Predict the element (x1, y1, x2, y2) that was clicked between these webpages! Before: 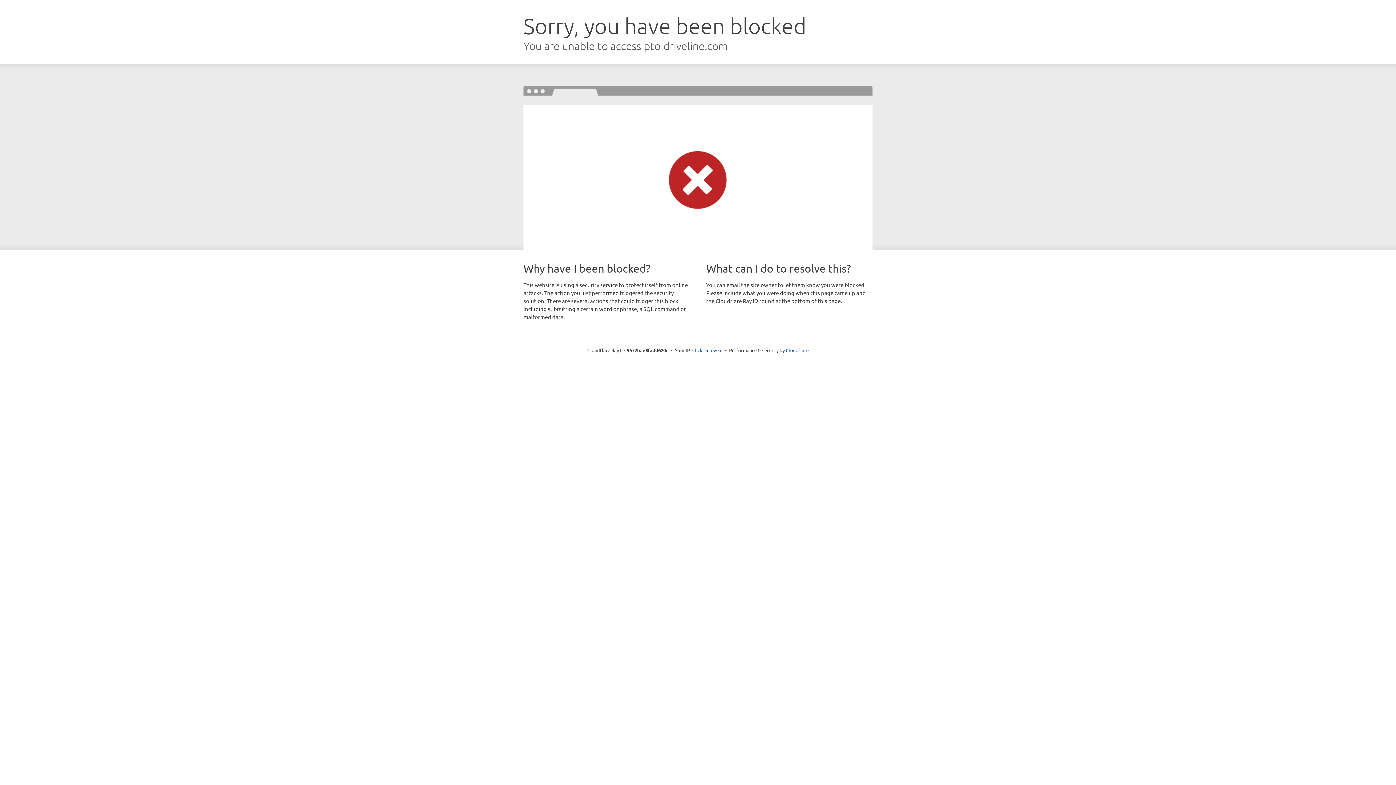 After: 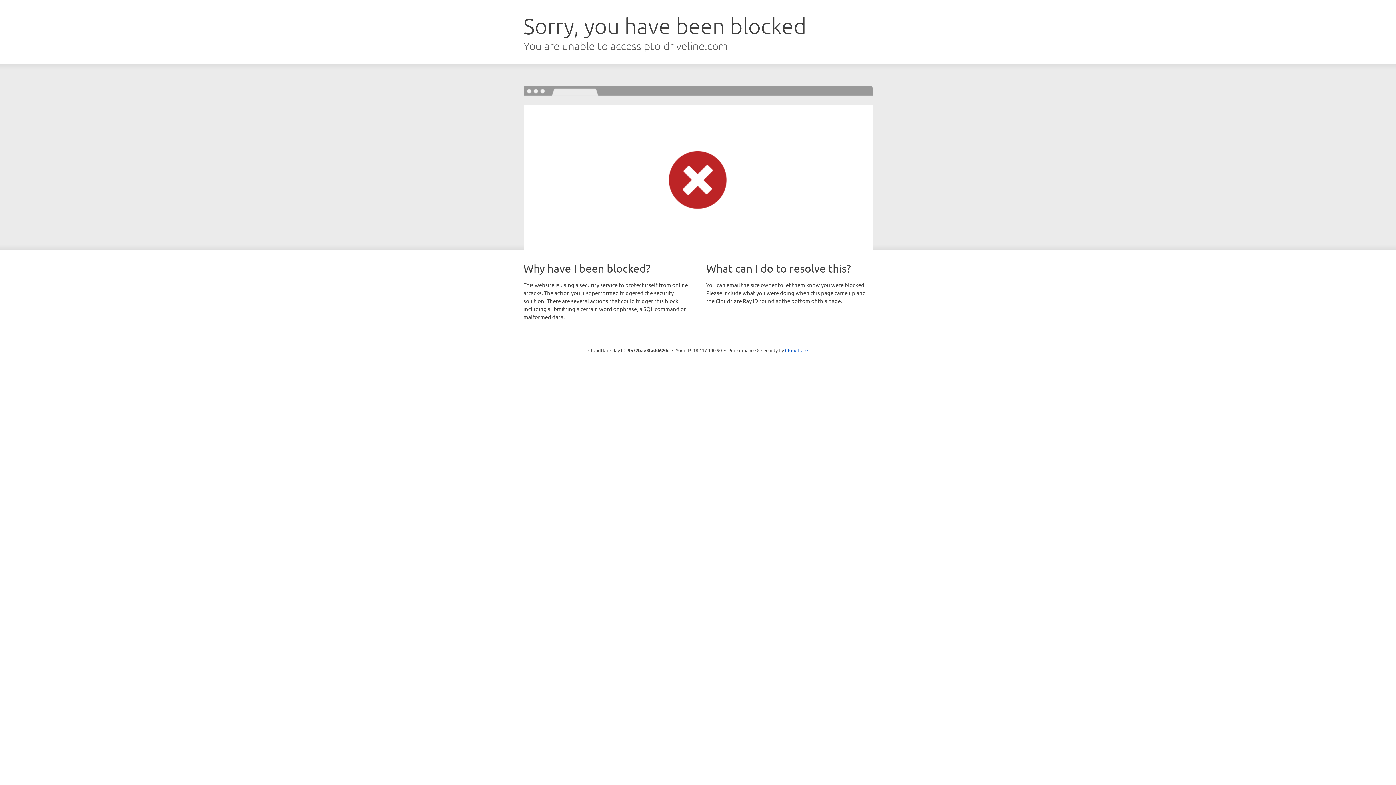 Action: label: Click to reveal bbox: (692, 346, 722, 353)